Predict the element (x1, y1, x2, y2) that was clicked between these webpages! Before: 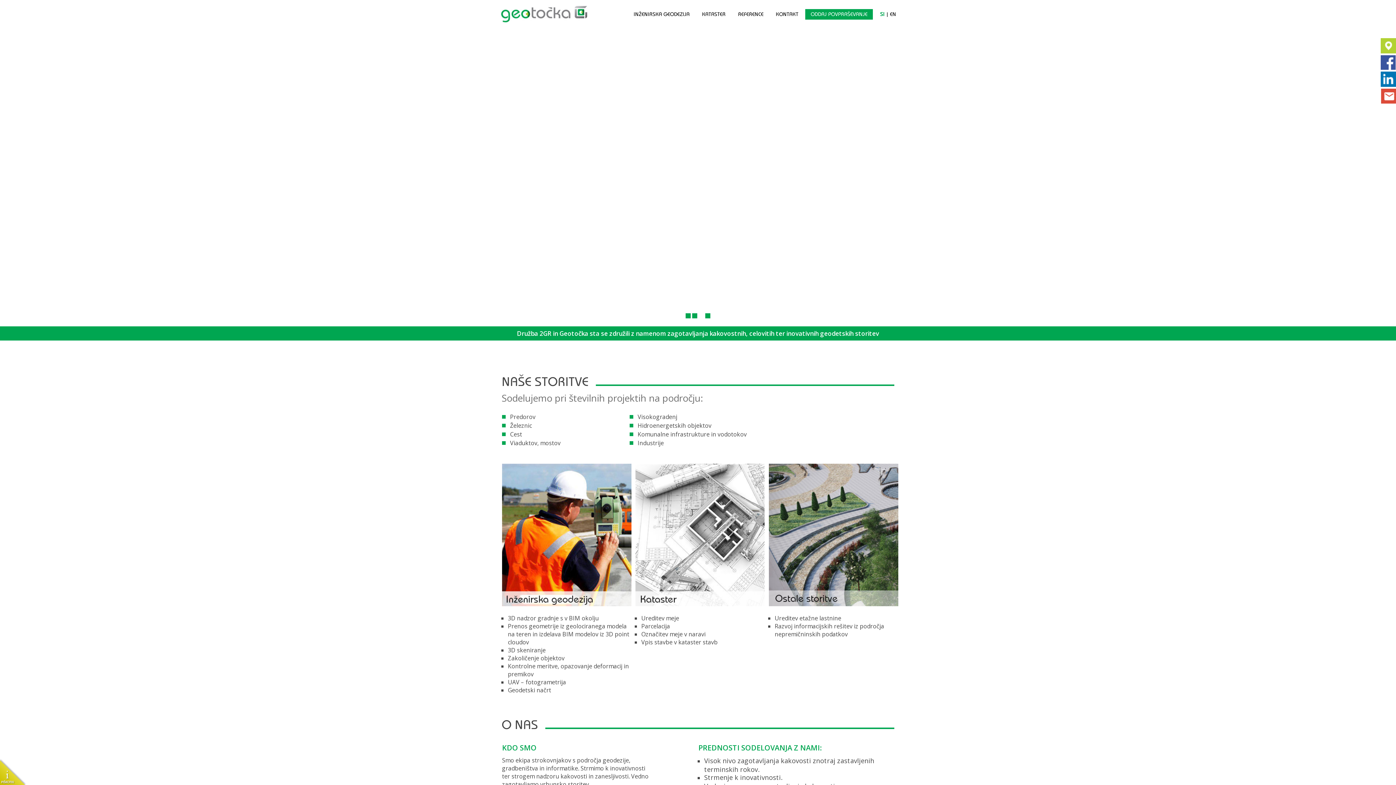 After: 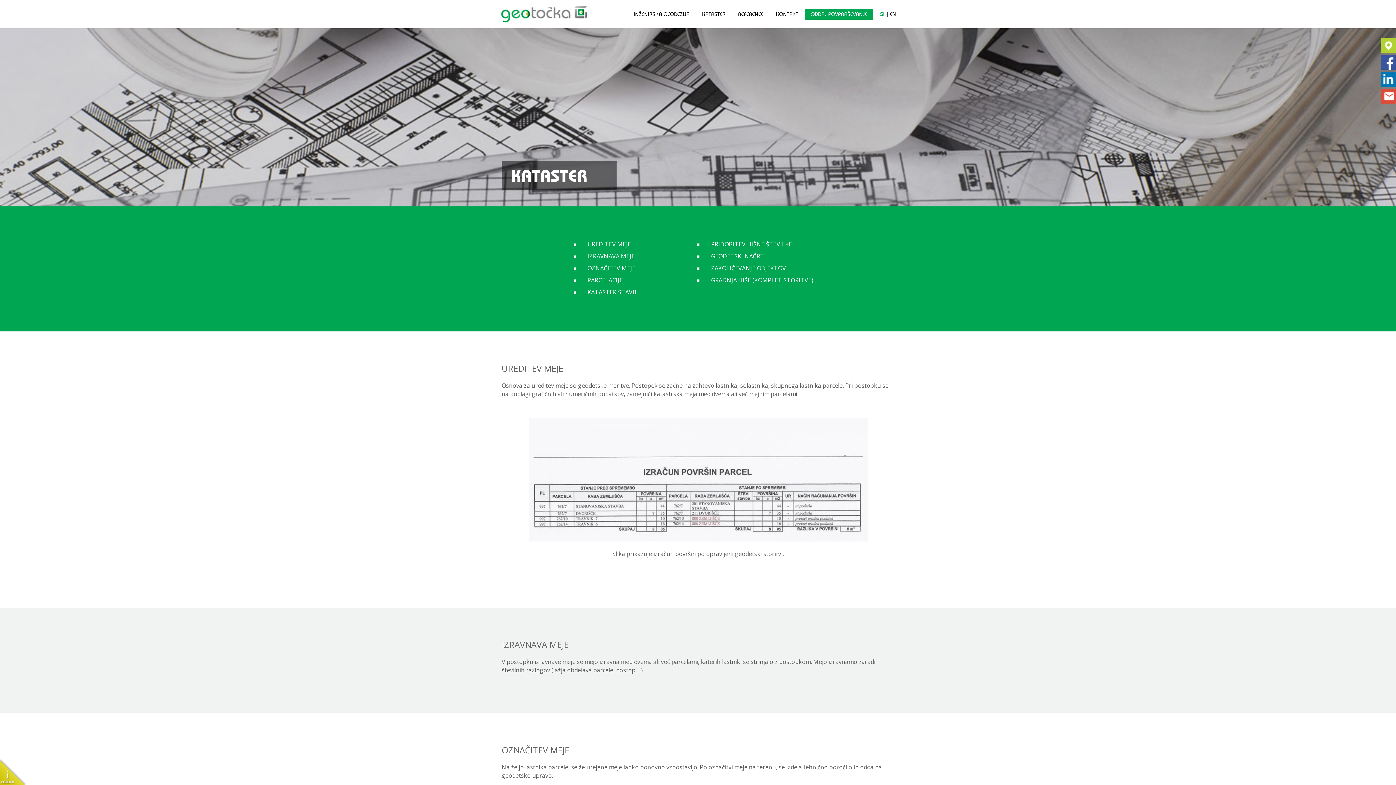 Action: bbox: (635, 600, 765, 608)